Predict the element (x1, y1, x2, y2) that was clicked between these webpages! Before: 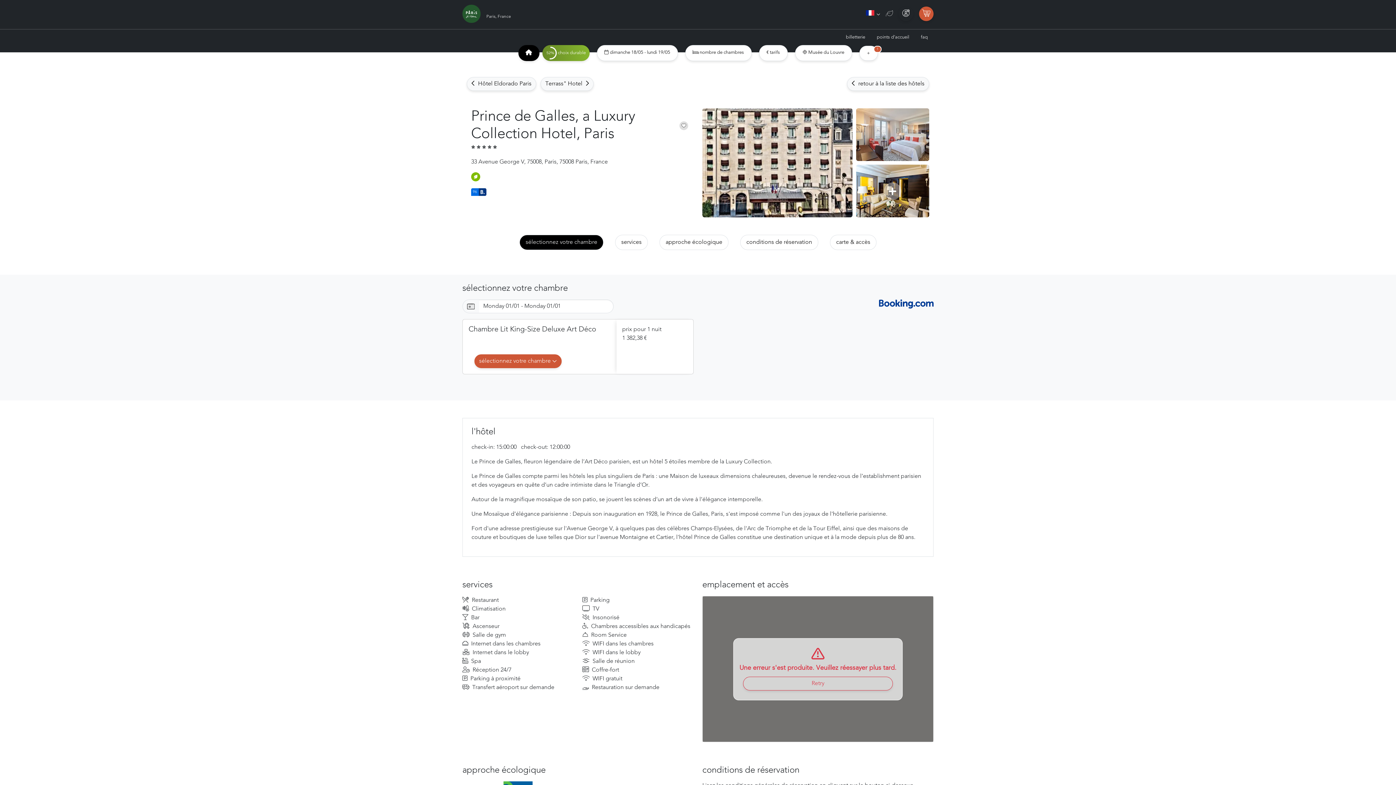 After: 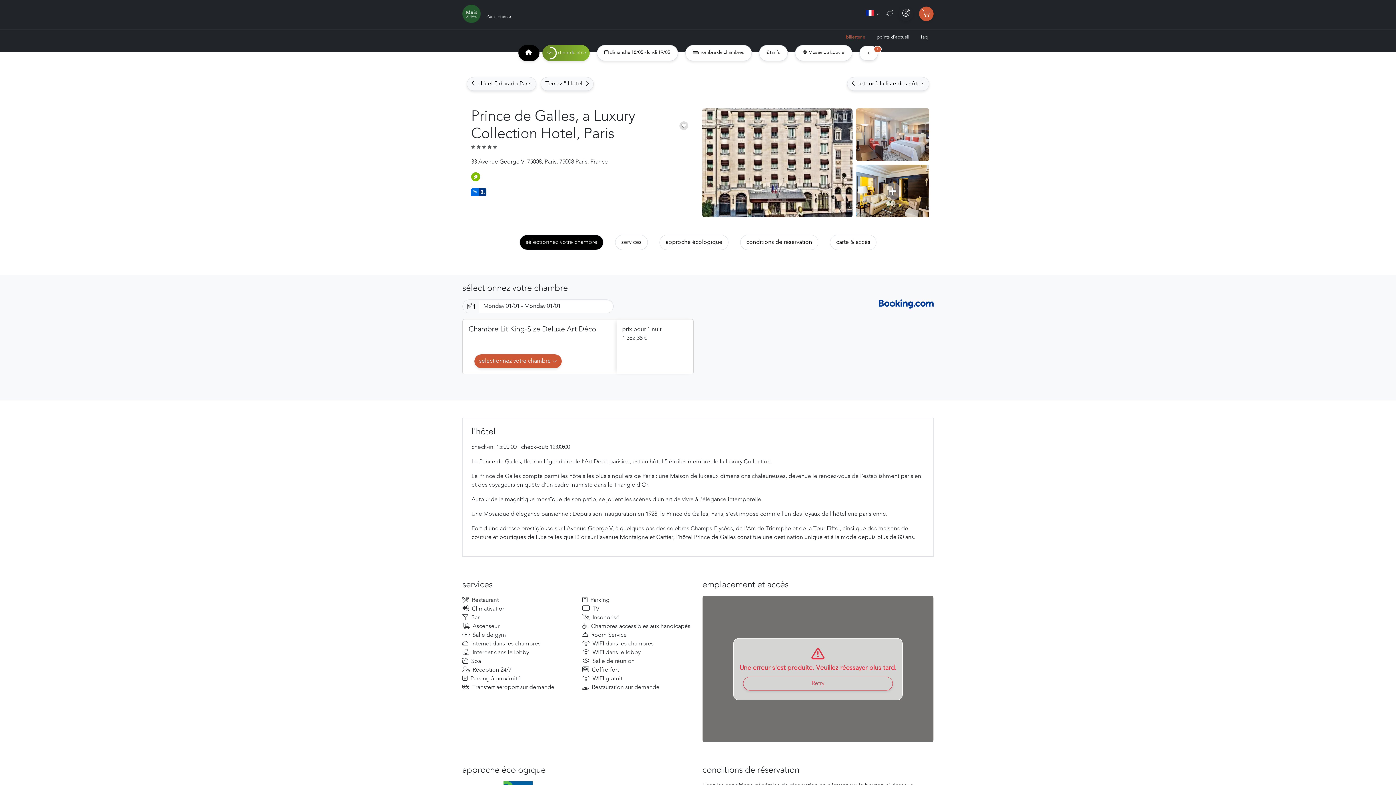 Action: label: billetterie bbox: (843, 30, 868, 43)